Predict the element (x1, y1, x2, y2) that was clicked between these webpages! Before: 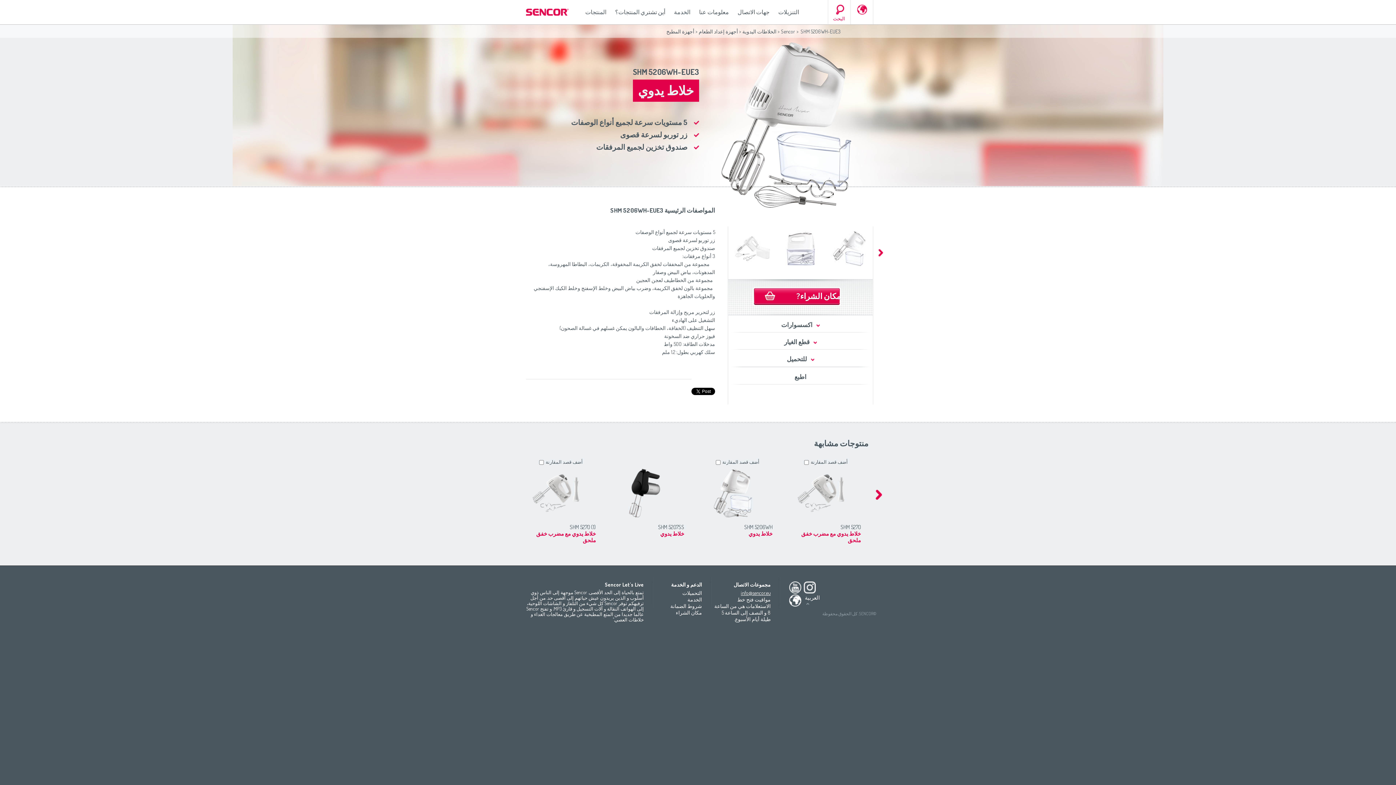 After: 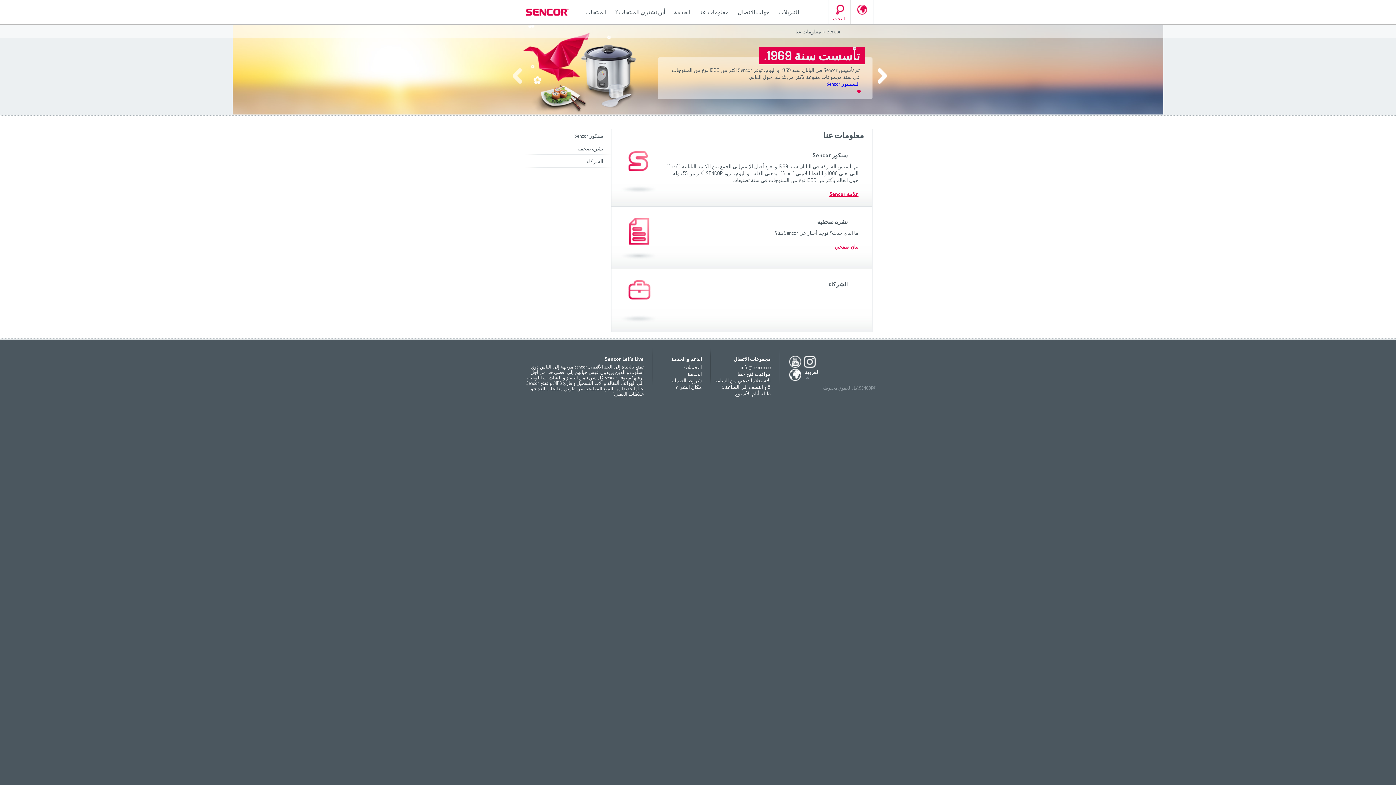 Action: bbox: (694, 0, 733, 24) label: معلومات عنا